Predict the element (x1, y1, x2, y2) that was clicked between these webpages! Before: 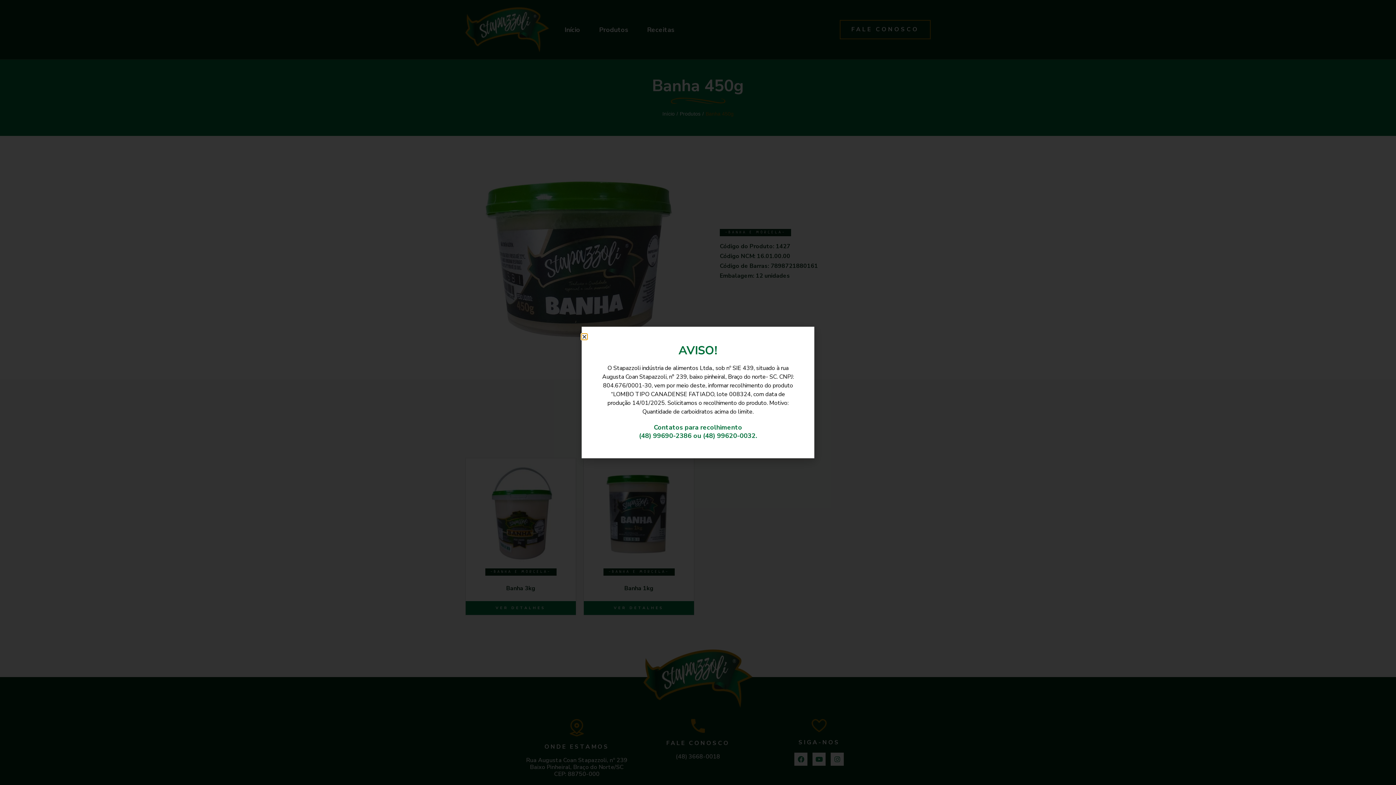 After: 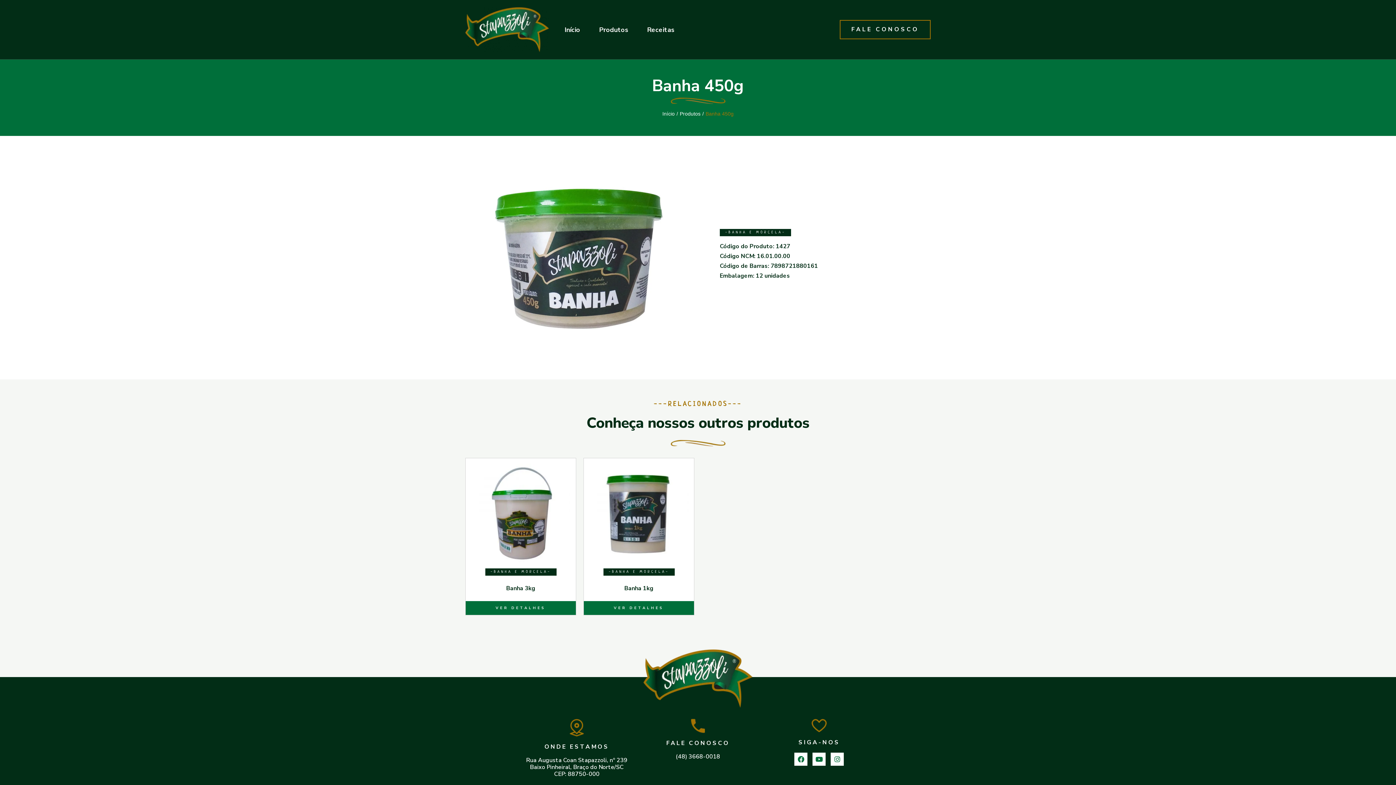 Action: label: Close bbox: (581, 334, 587, 339)